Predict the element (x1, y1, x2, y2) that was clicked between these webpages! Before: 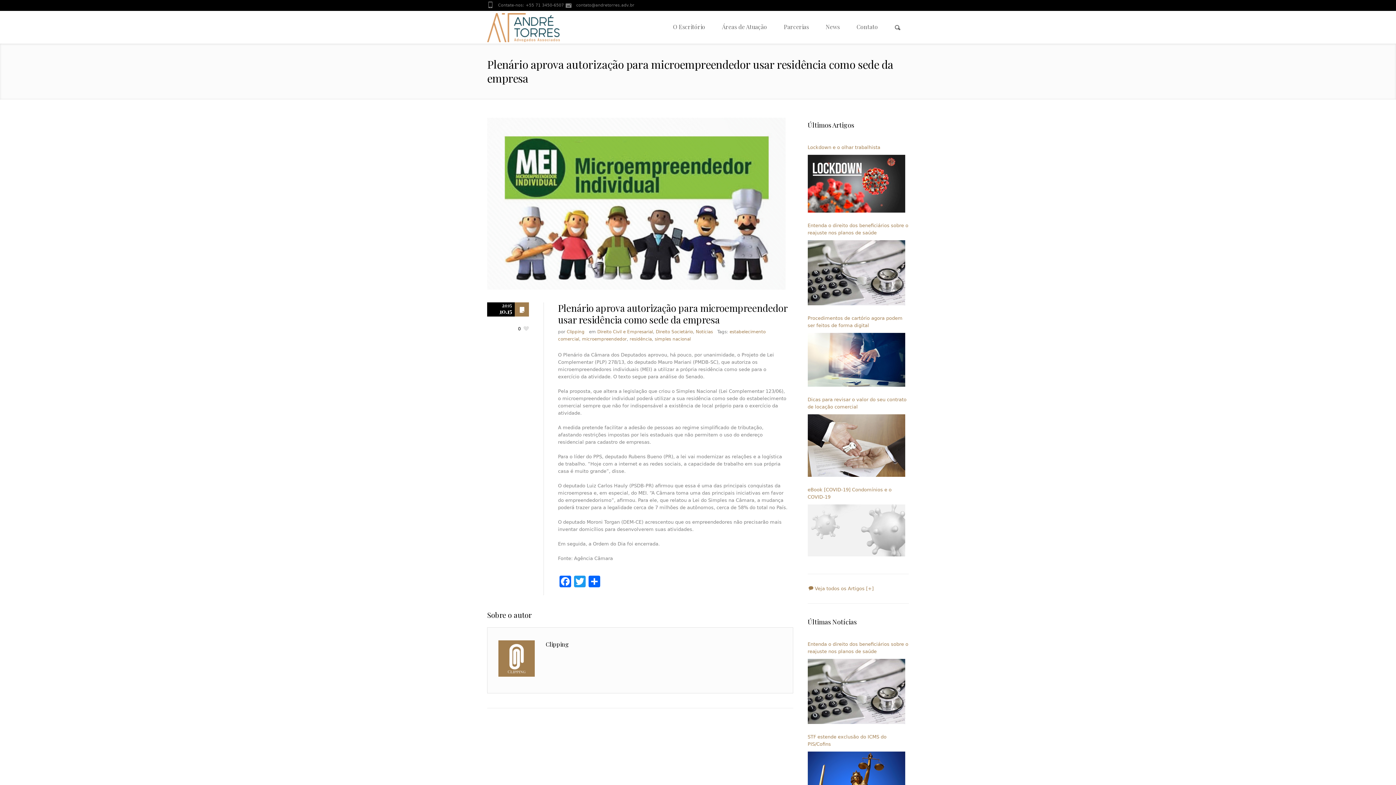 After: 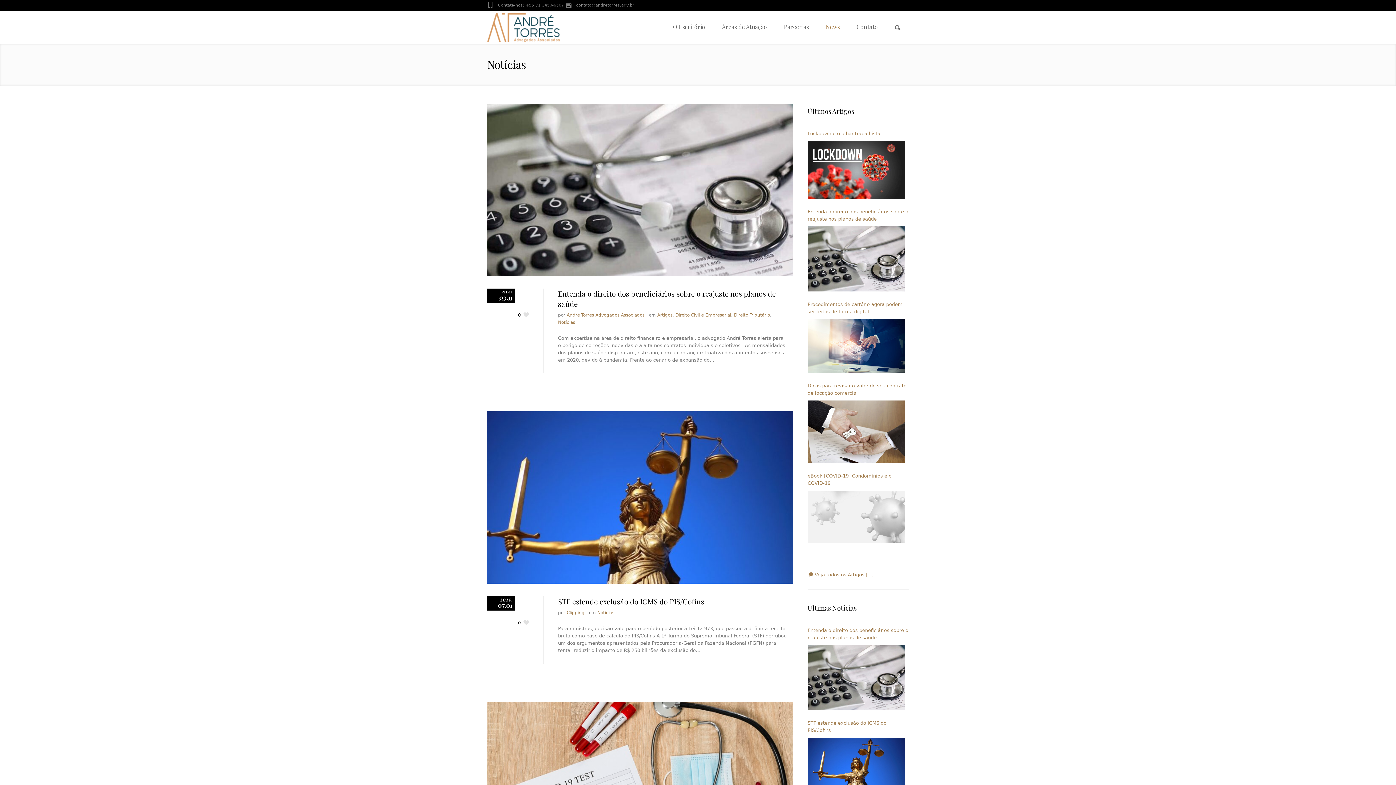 Action: label: Notícias bbox: (696, 329, 713, 334)